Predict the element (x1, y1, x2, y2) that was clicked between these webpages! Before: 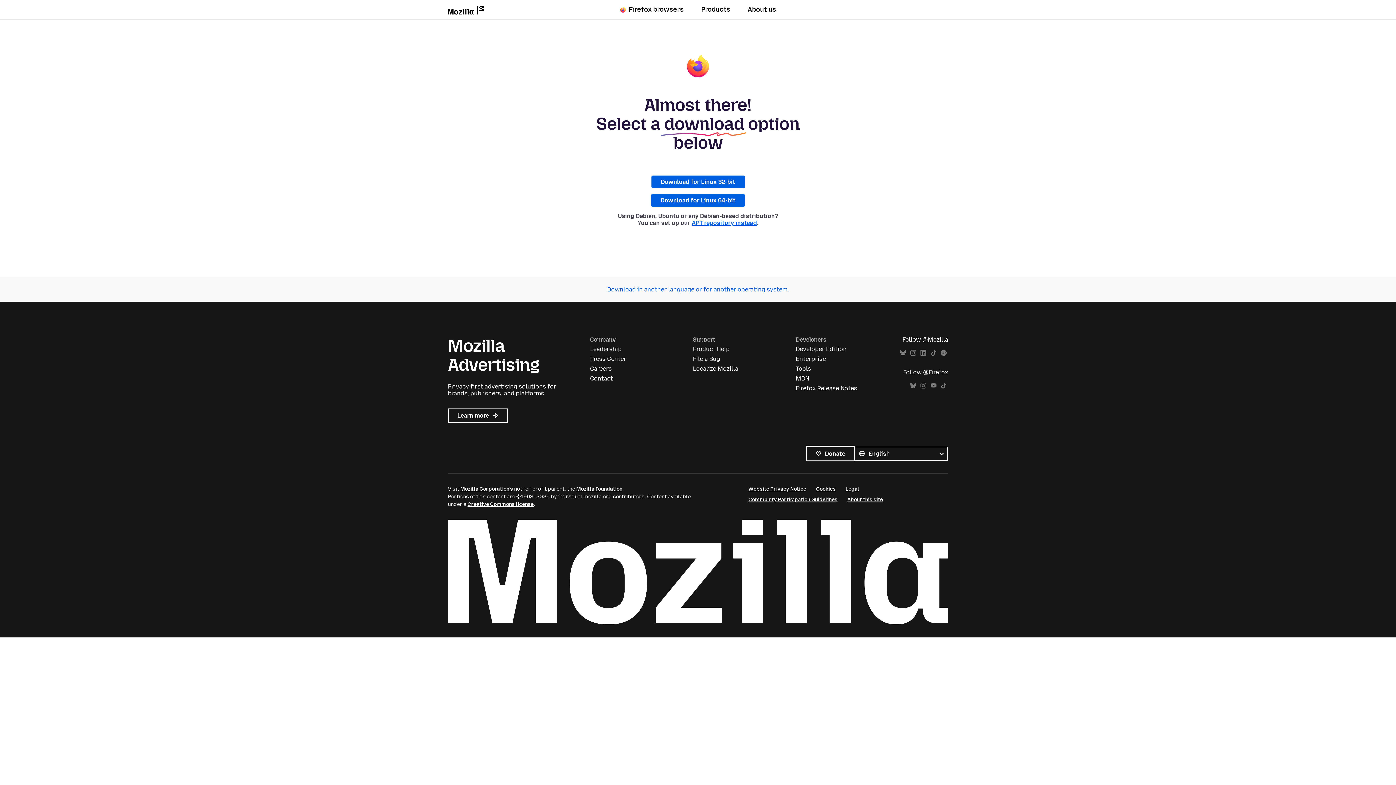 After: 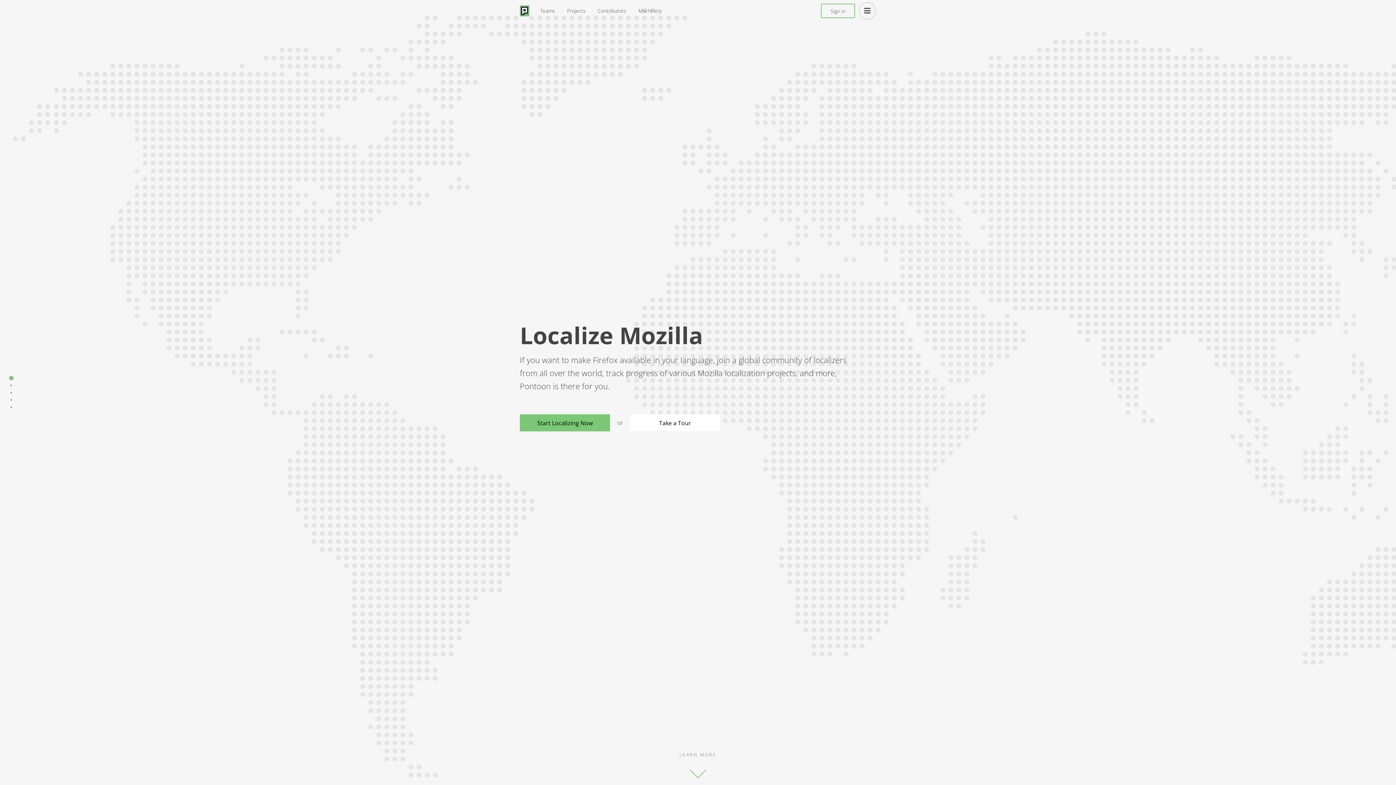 Action: label: Localize Mozilla bbox: (693, 365, 738, 372)